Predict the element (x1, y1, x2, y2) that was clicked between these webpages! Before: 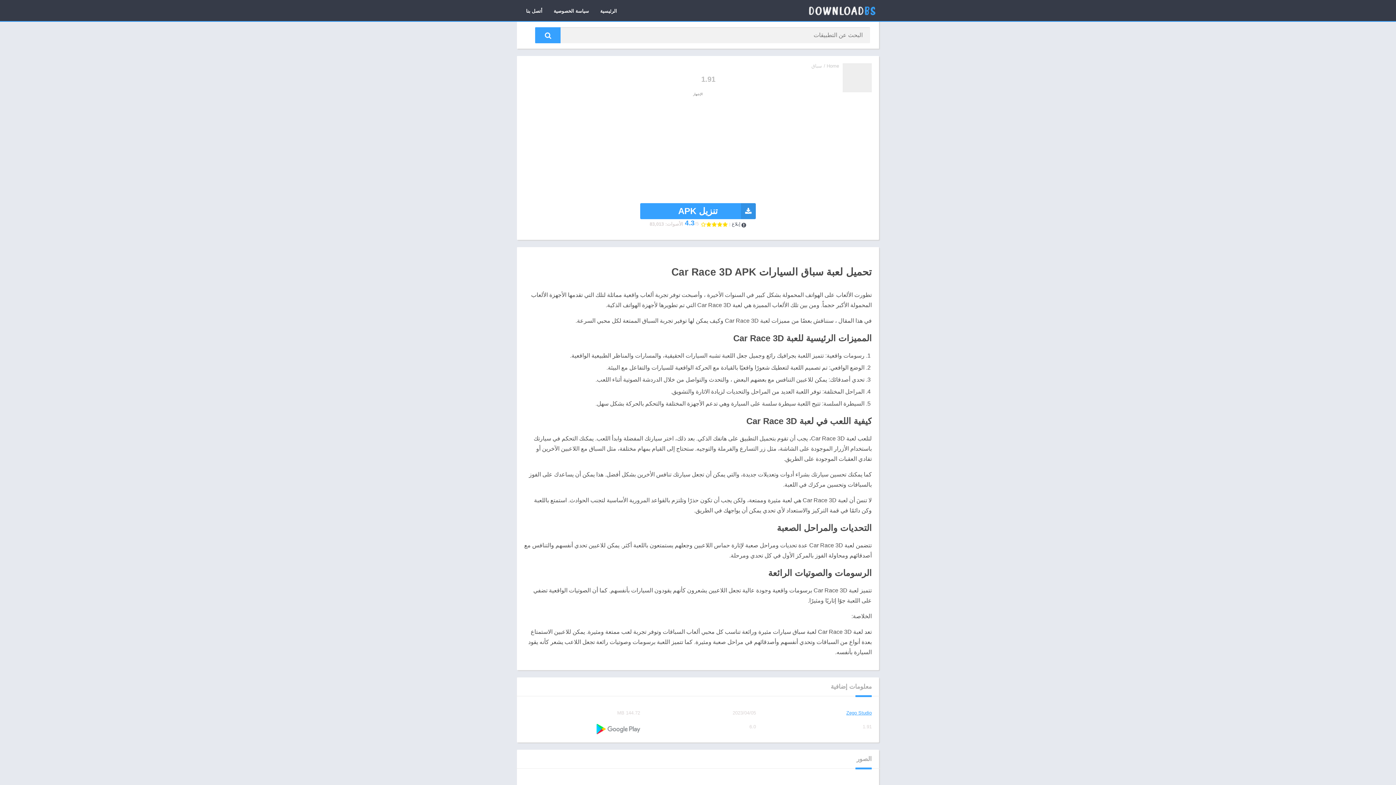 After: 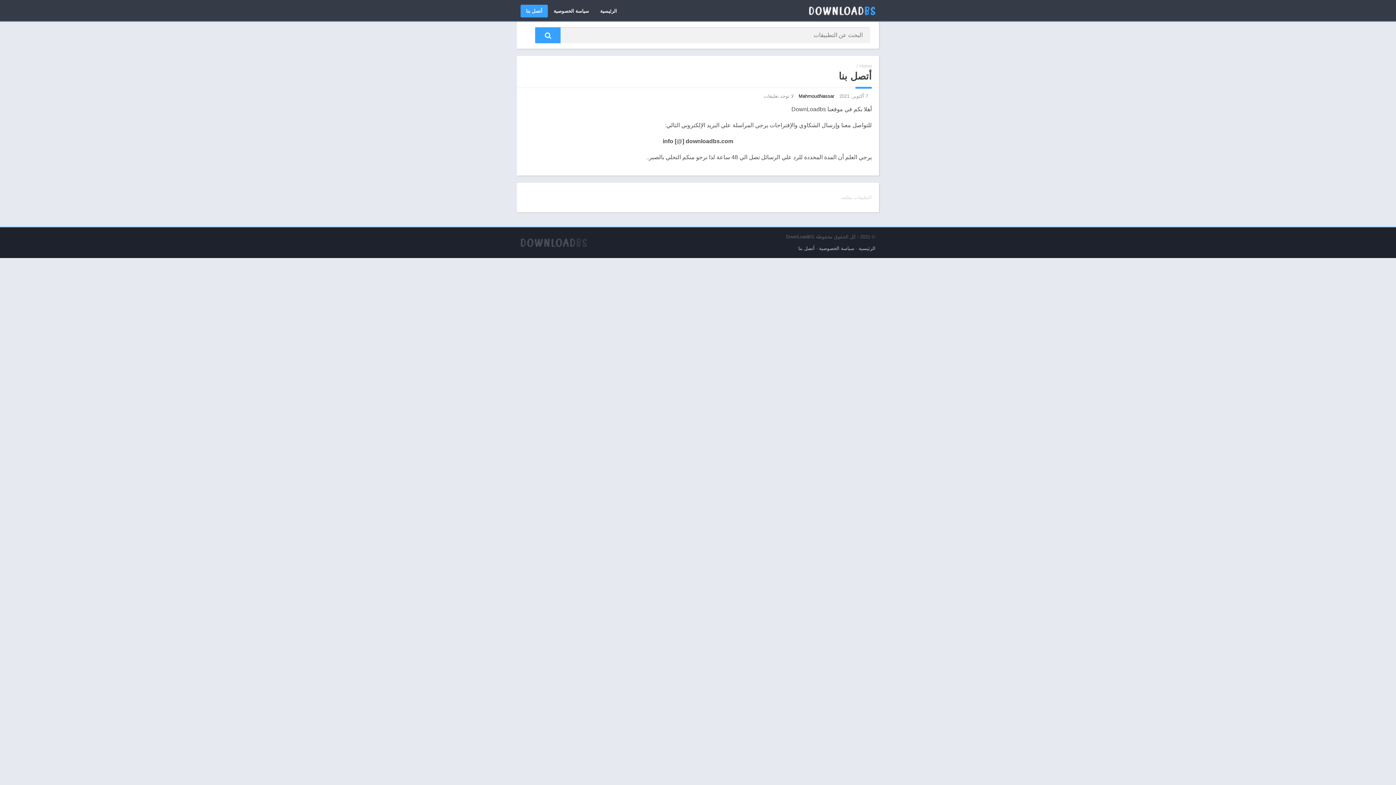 Action: bbox: (520, 4, 548, 17) label: أتصل بنا